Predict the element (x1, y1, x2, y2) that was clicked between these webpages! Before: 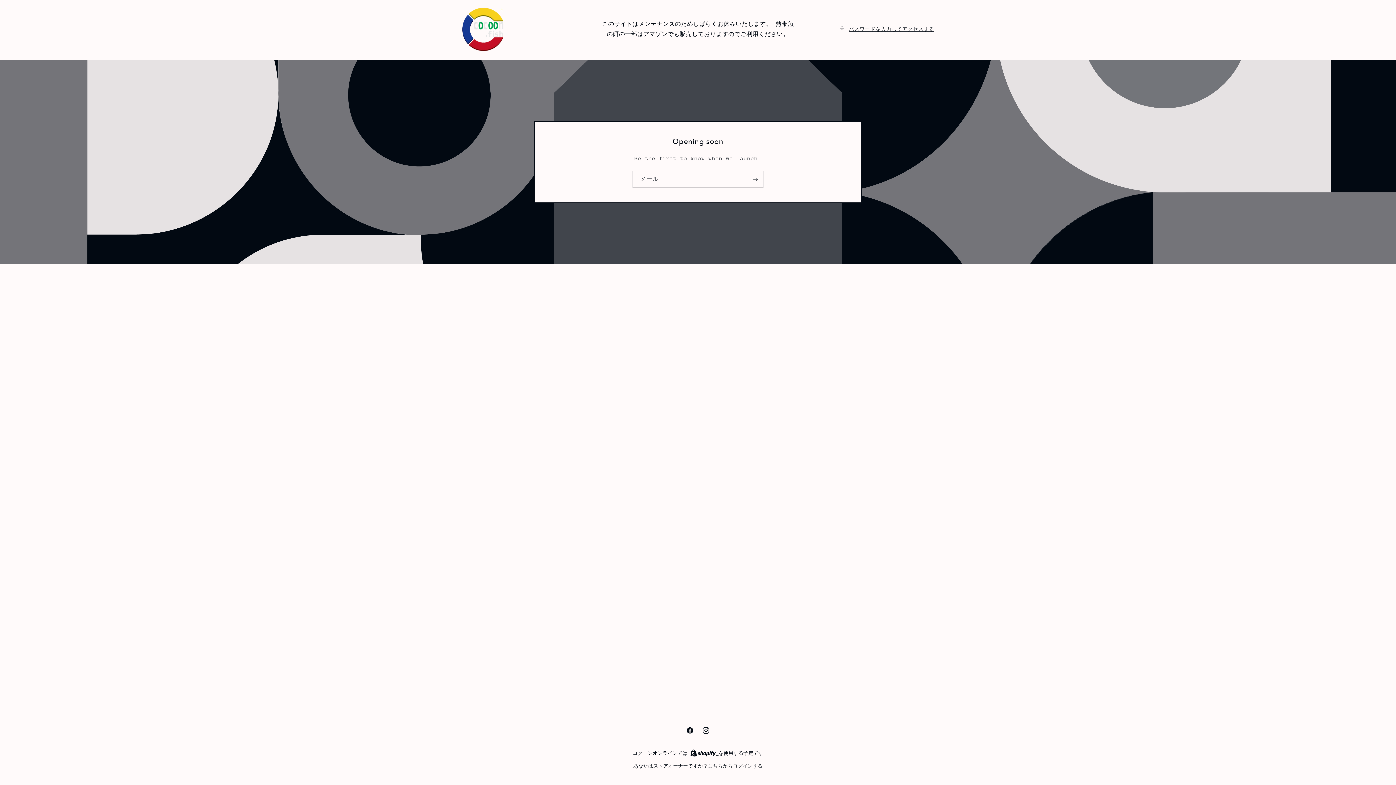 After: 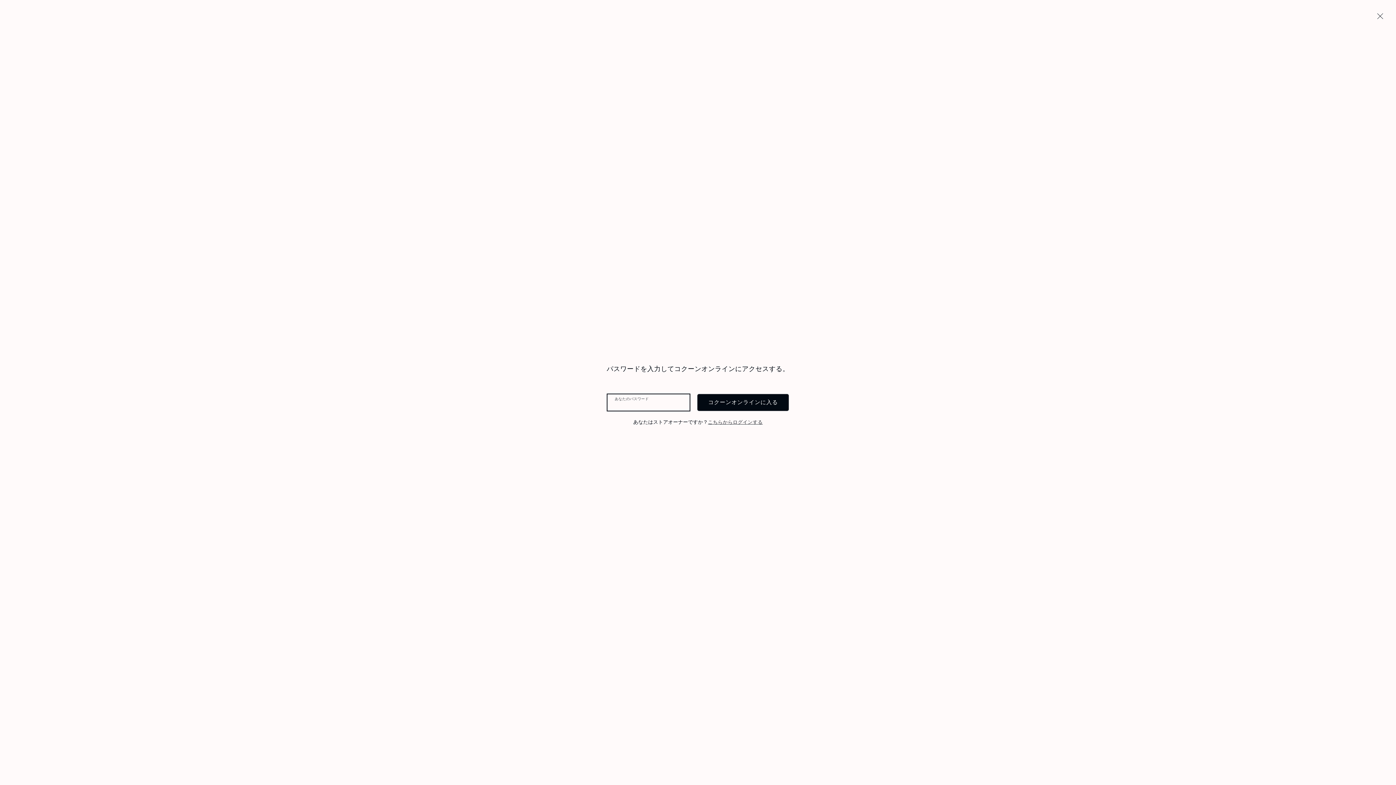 Action: label: パスワードを入力してアクセスする bbox: (838, 24, 934, 33)